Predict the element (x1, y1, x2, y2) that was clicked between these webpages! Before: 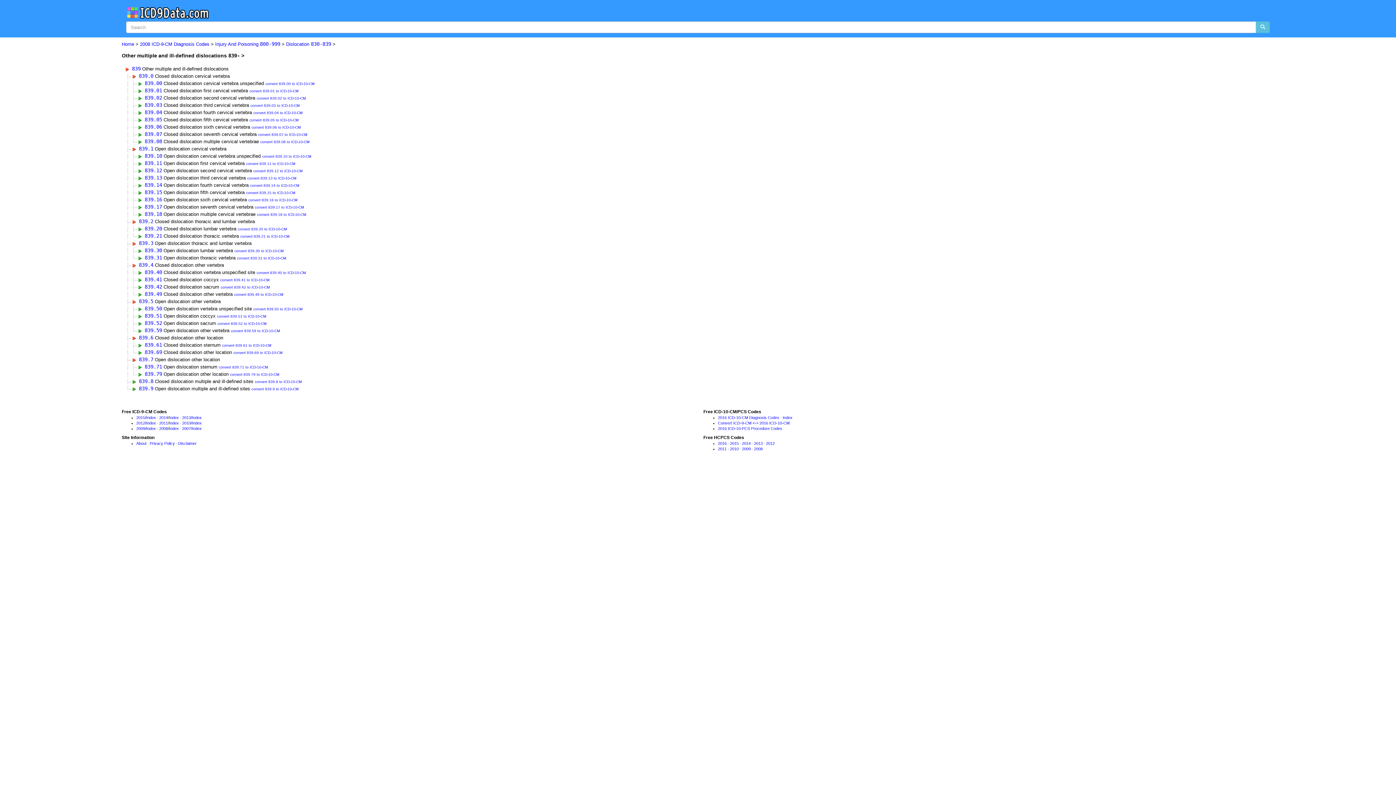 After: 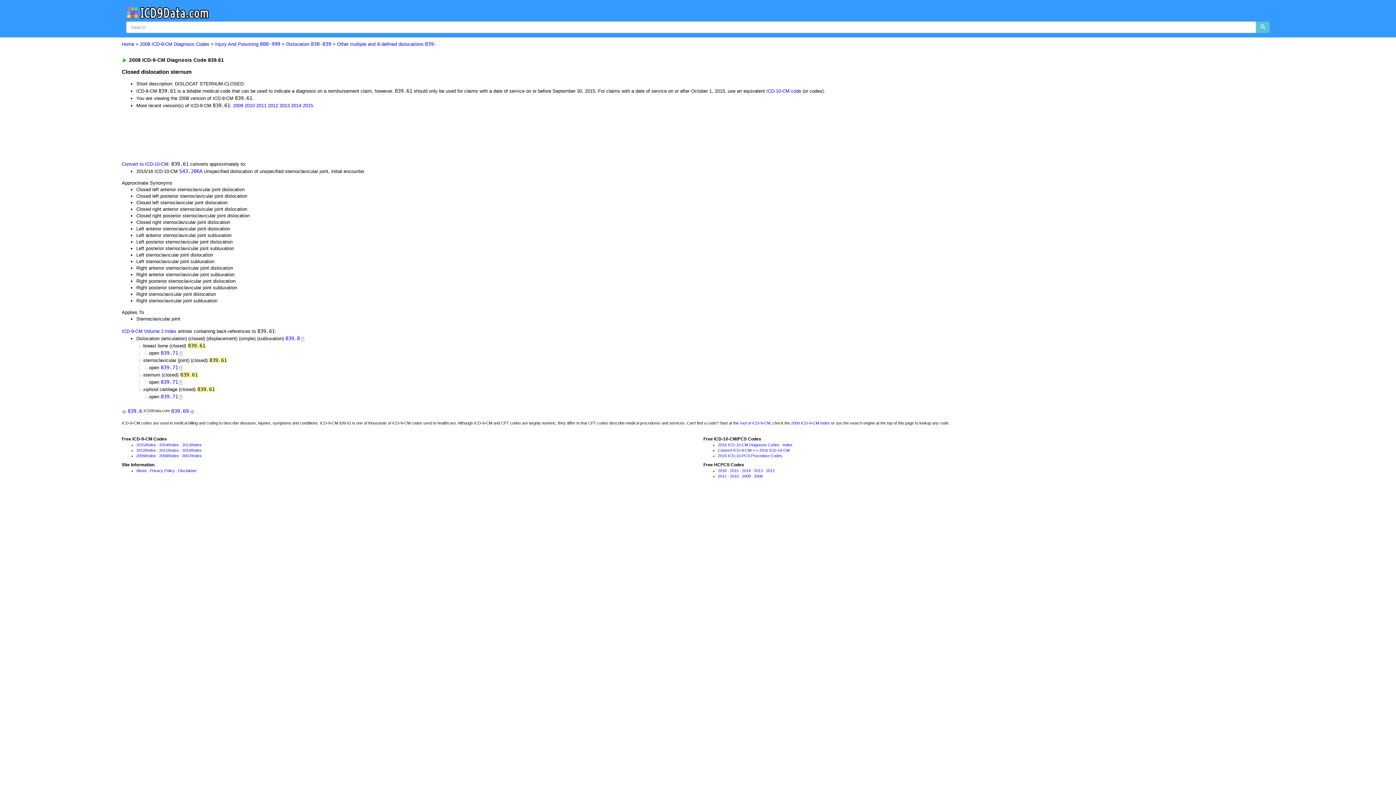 Action: label: 839.61 bbox: (144, 342, 162, 348)